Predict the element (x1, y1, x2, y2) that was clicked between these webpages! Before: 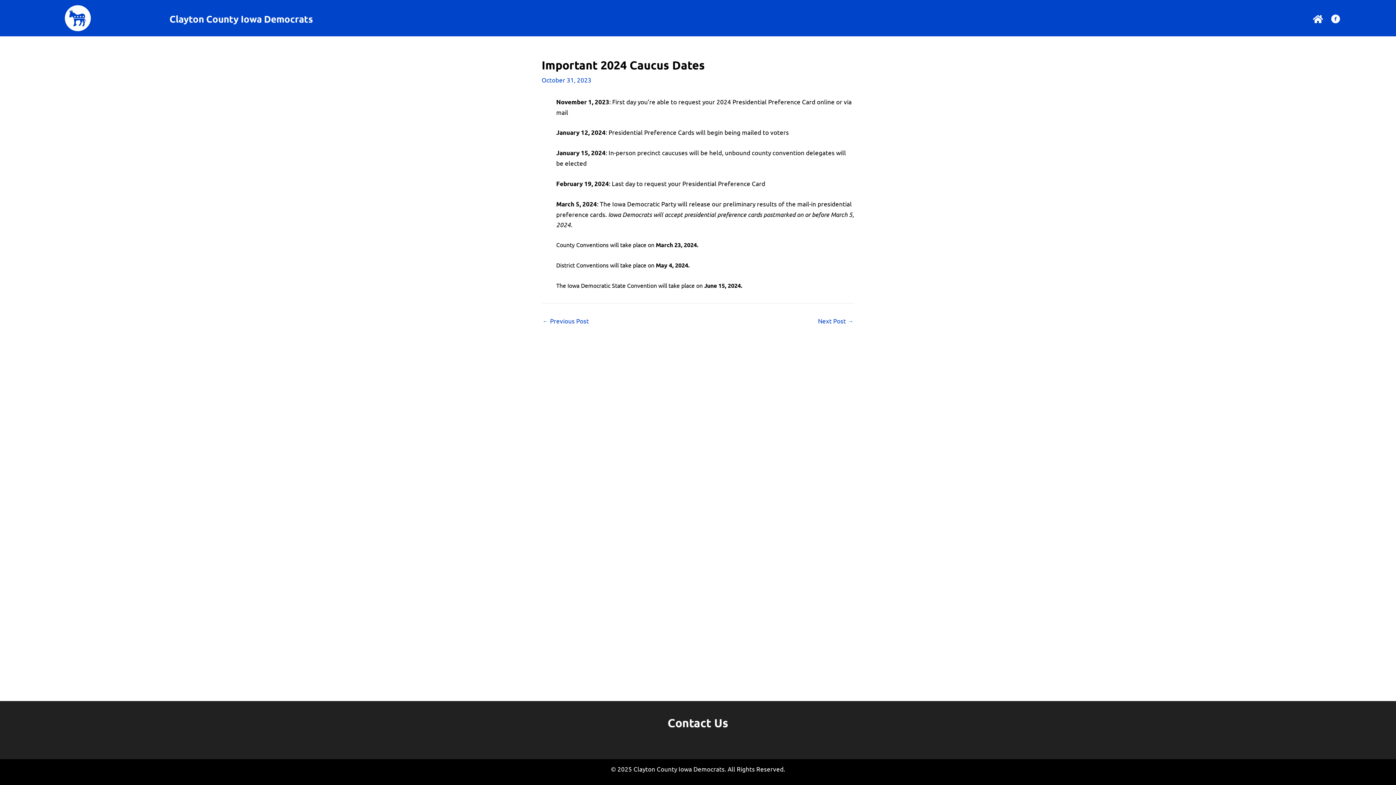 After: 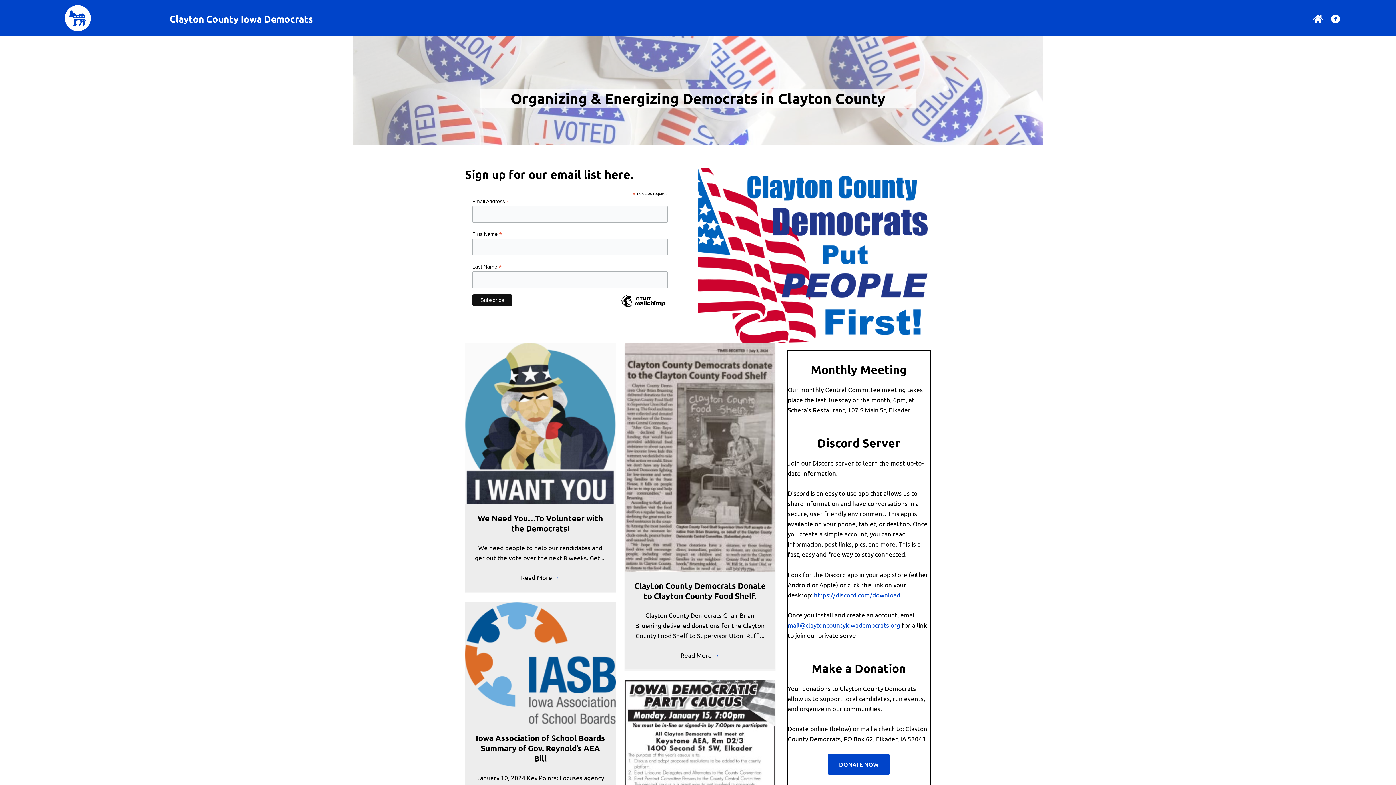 Action: bbox: (63, 13, 92, 20)